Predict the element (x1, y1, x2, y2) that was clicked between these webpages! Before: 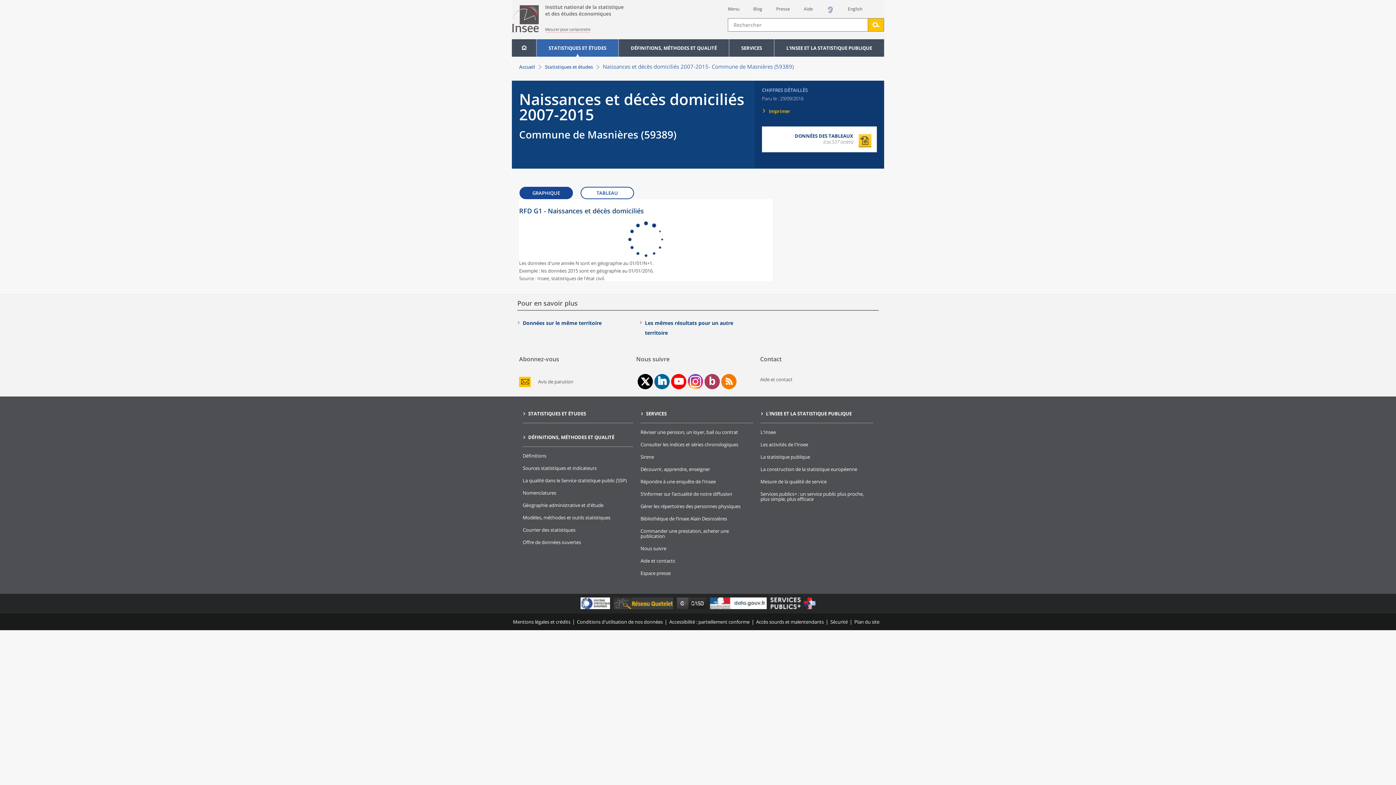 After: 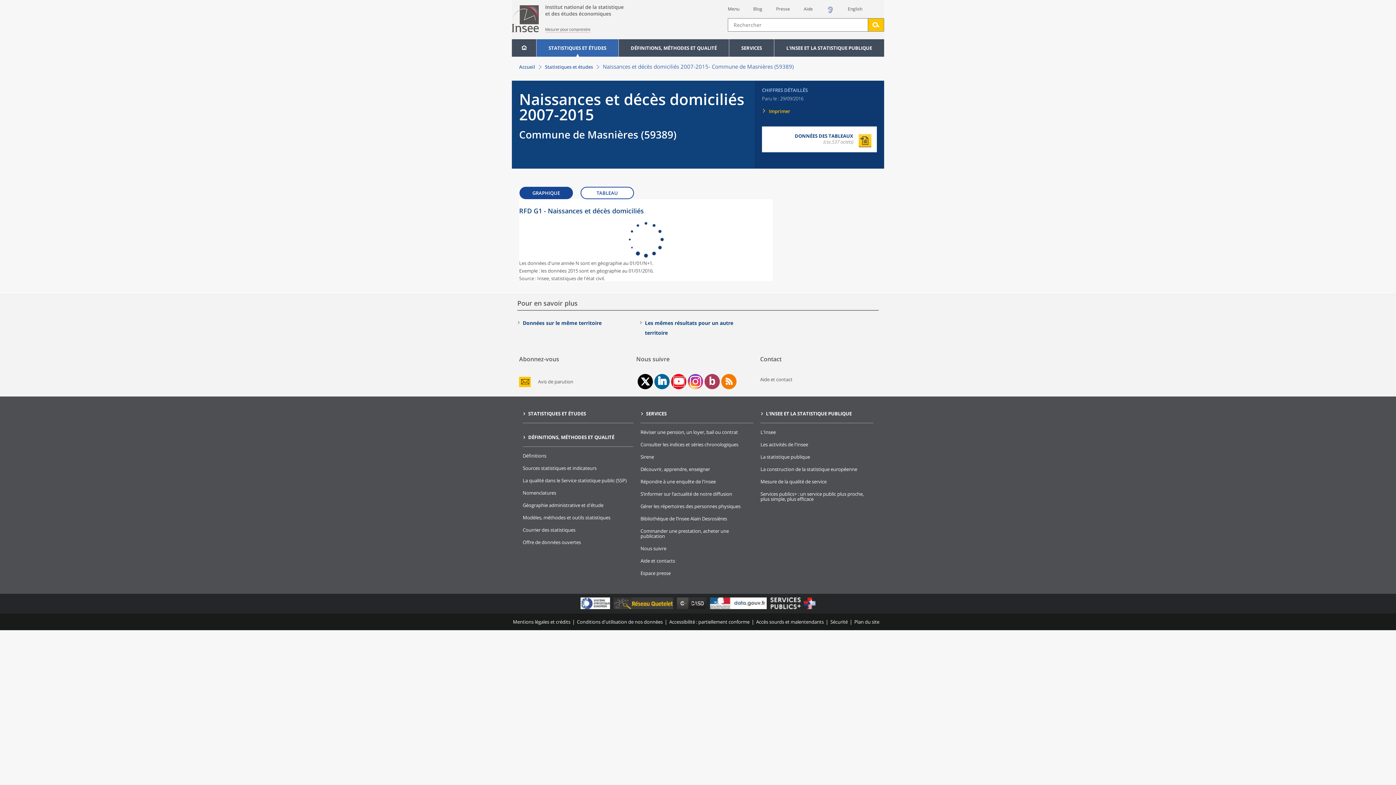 Action: label: chaîne Youtube de l'Insee bbox: (674, 377, 683, 386)